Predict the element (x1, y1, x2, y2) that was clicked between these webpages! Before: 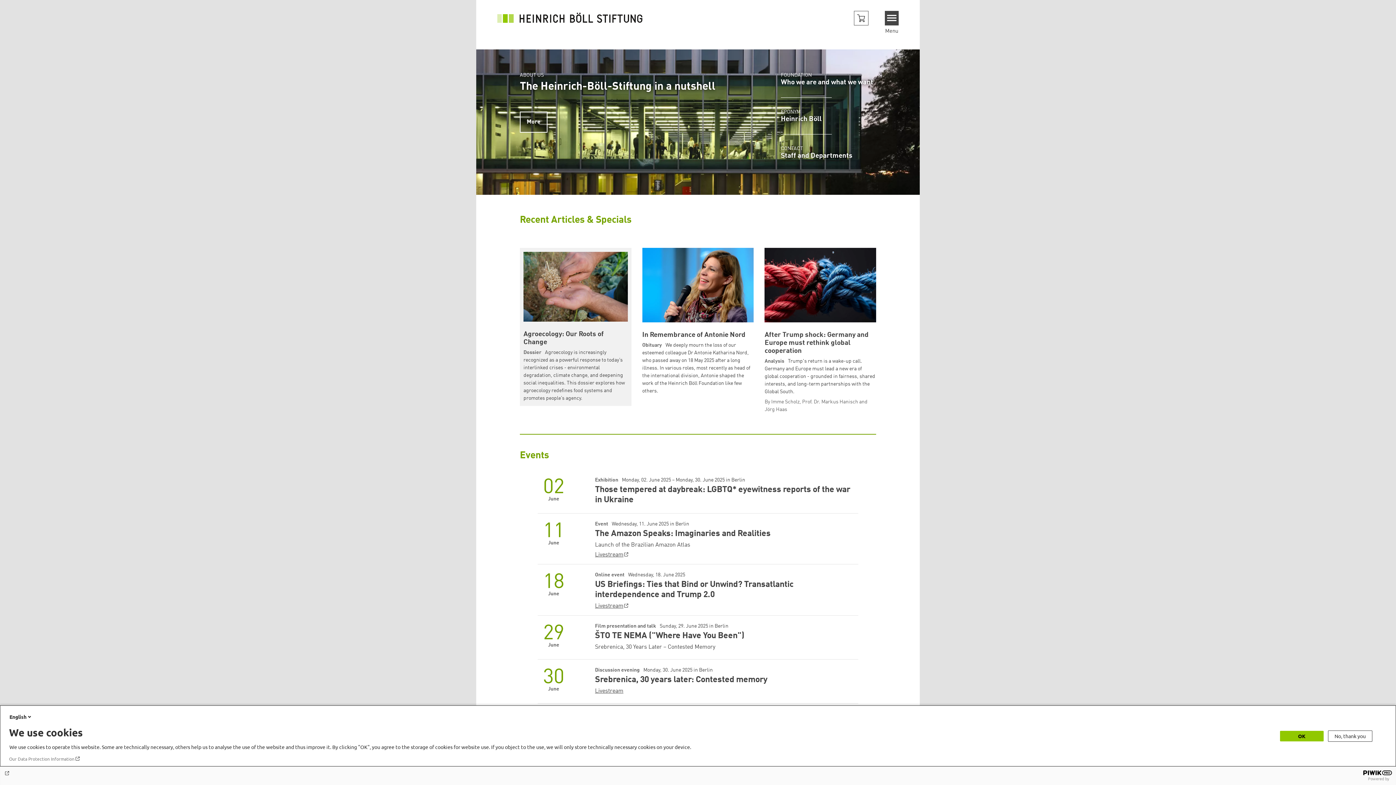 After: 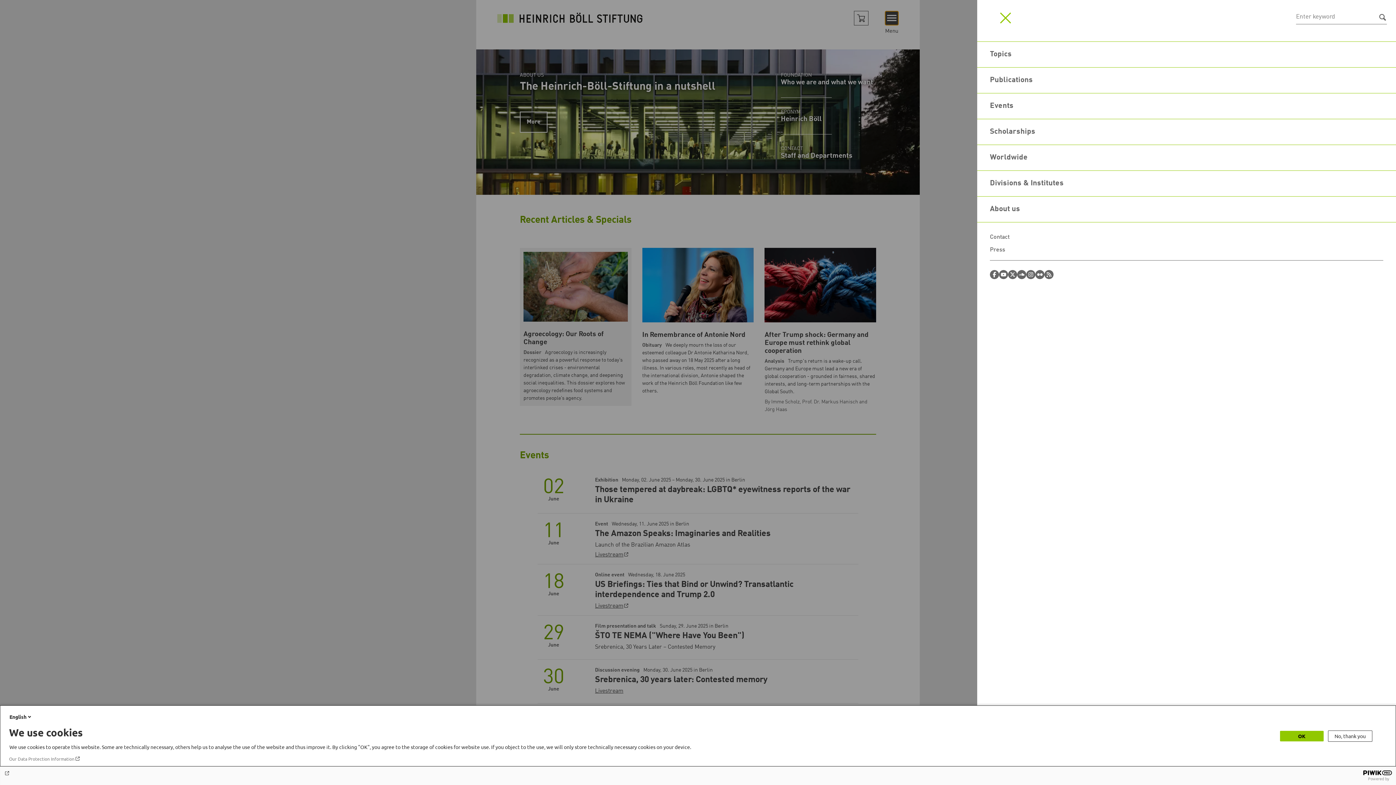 Action: bbox: (884, 10, 898, 25) label: Menu